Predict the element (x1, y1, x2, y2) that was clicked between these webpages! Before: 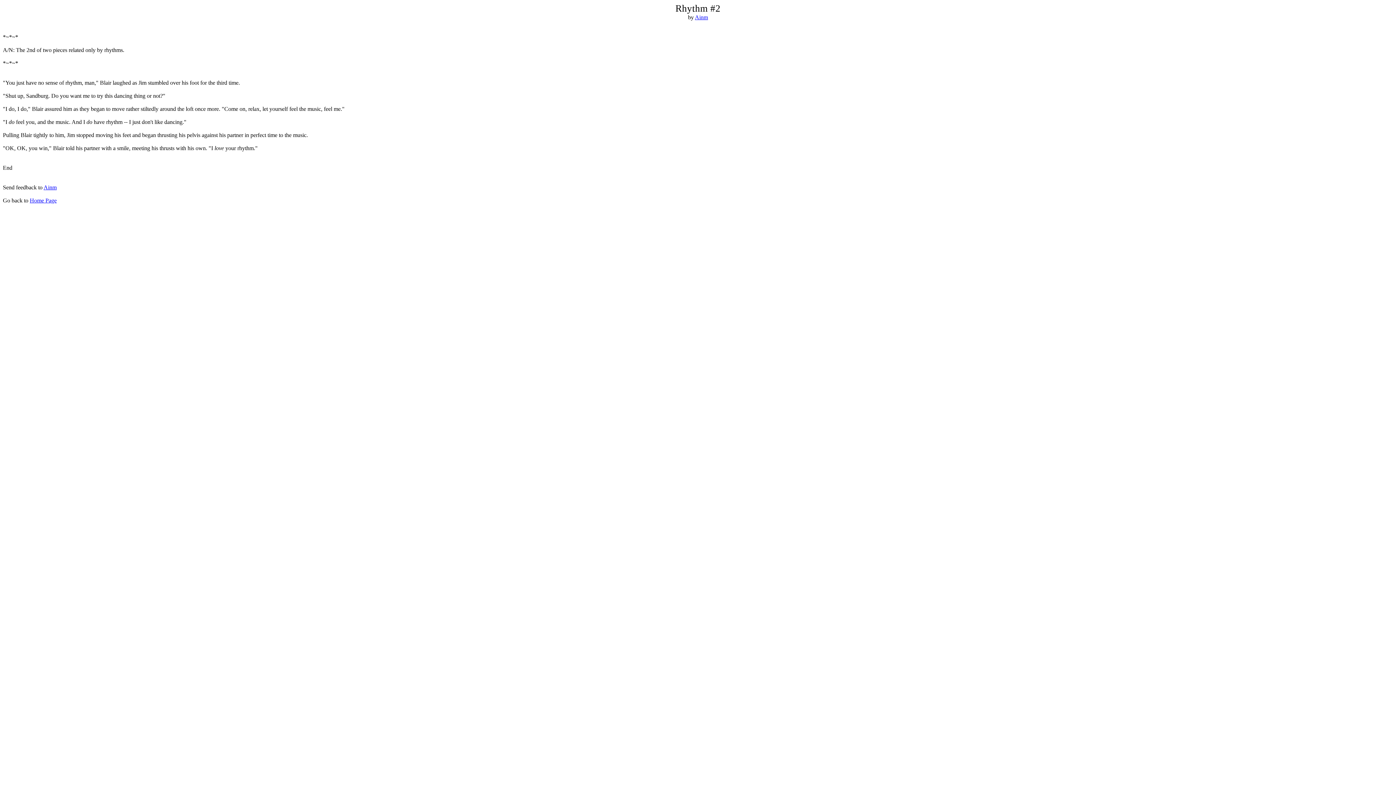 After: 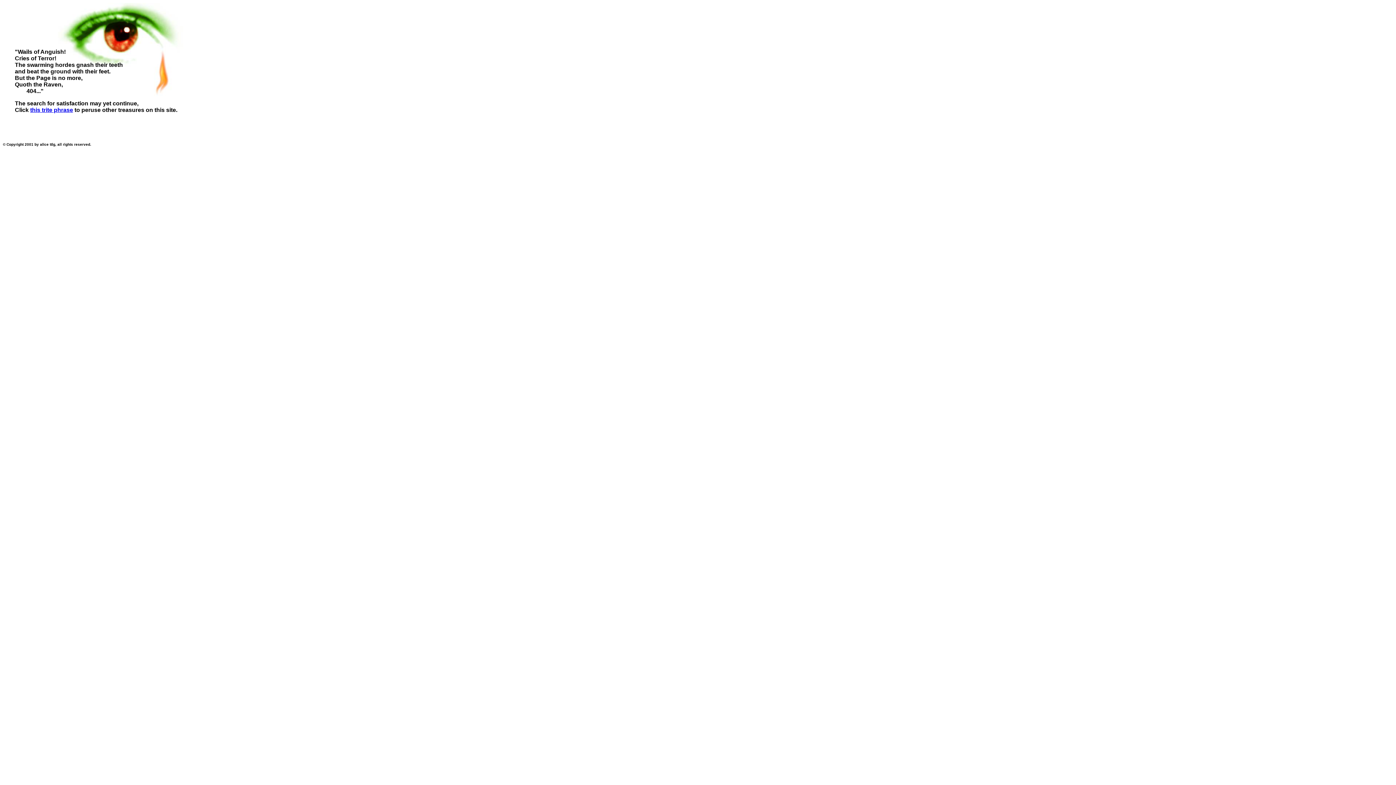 Action: bbox: (29, 197, 56, 203) label: Home Page